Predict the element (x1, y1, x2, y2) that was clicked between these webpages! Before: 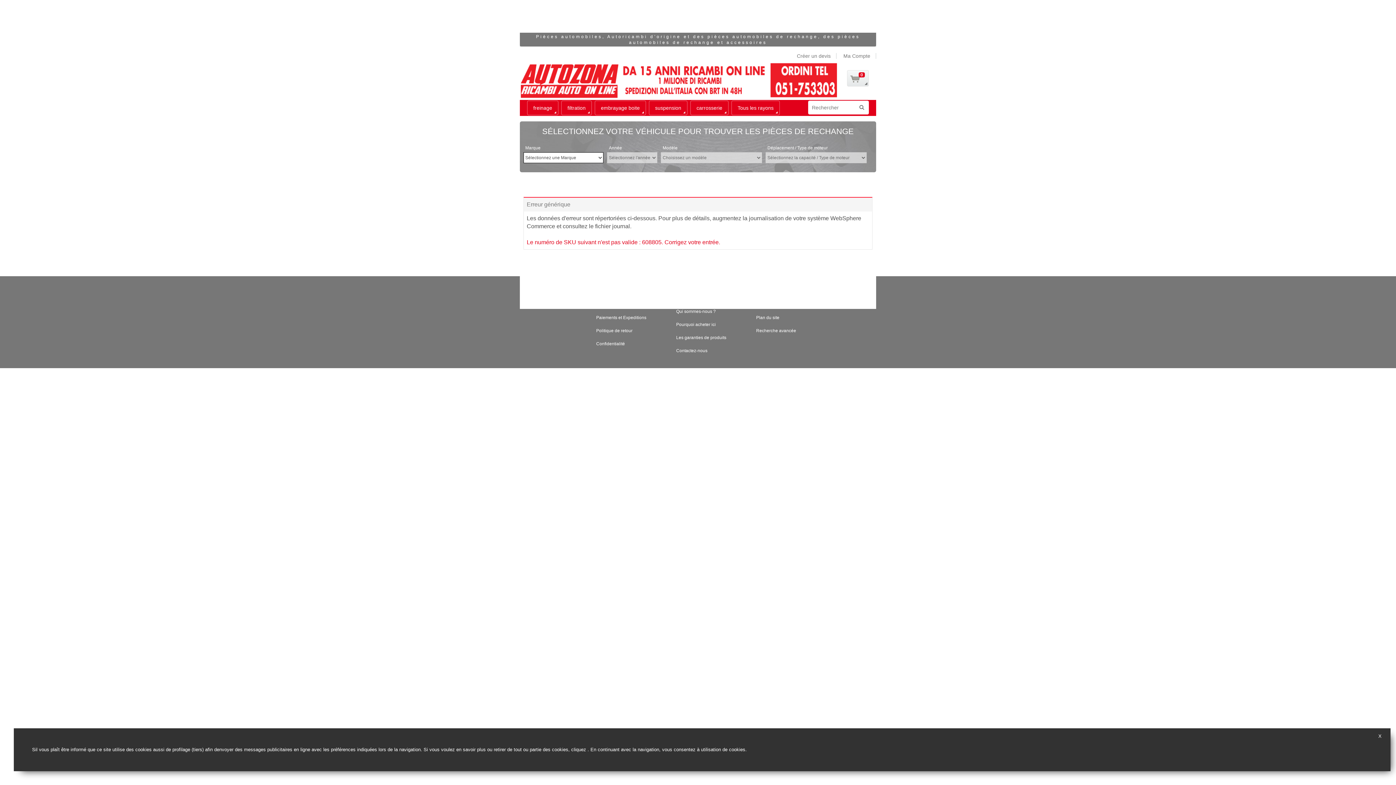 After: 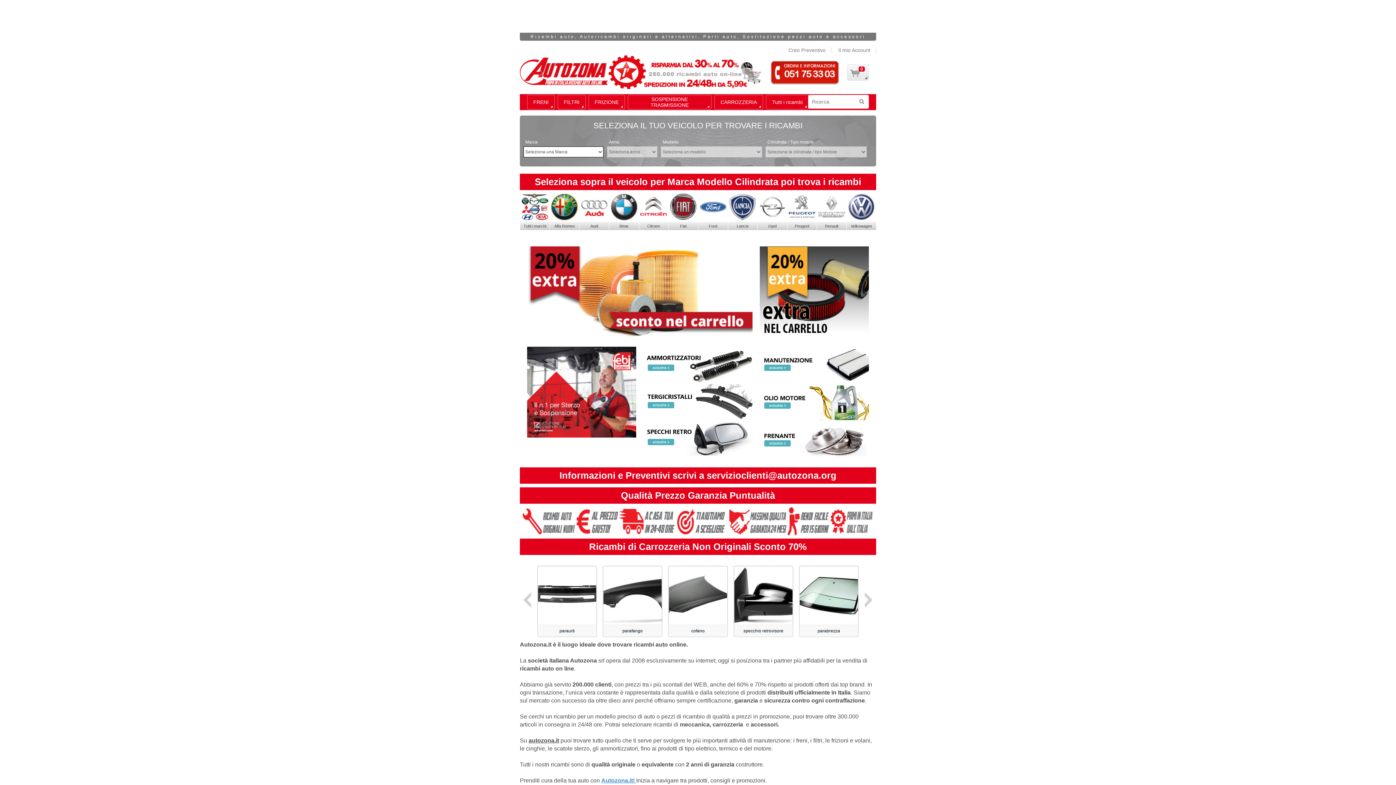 Action: bbox: (520, 60, 840, 99)